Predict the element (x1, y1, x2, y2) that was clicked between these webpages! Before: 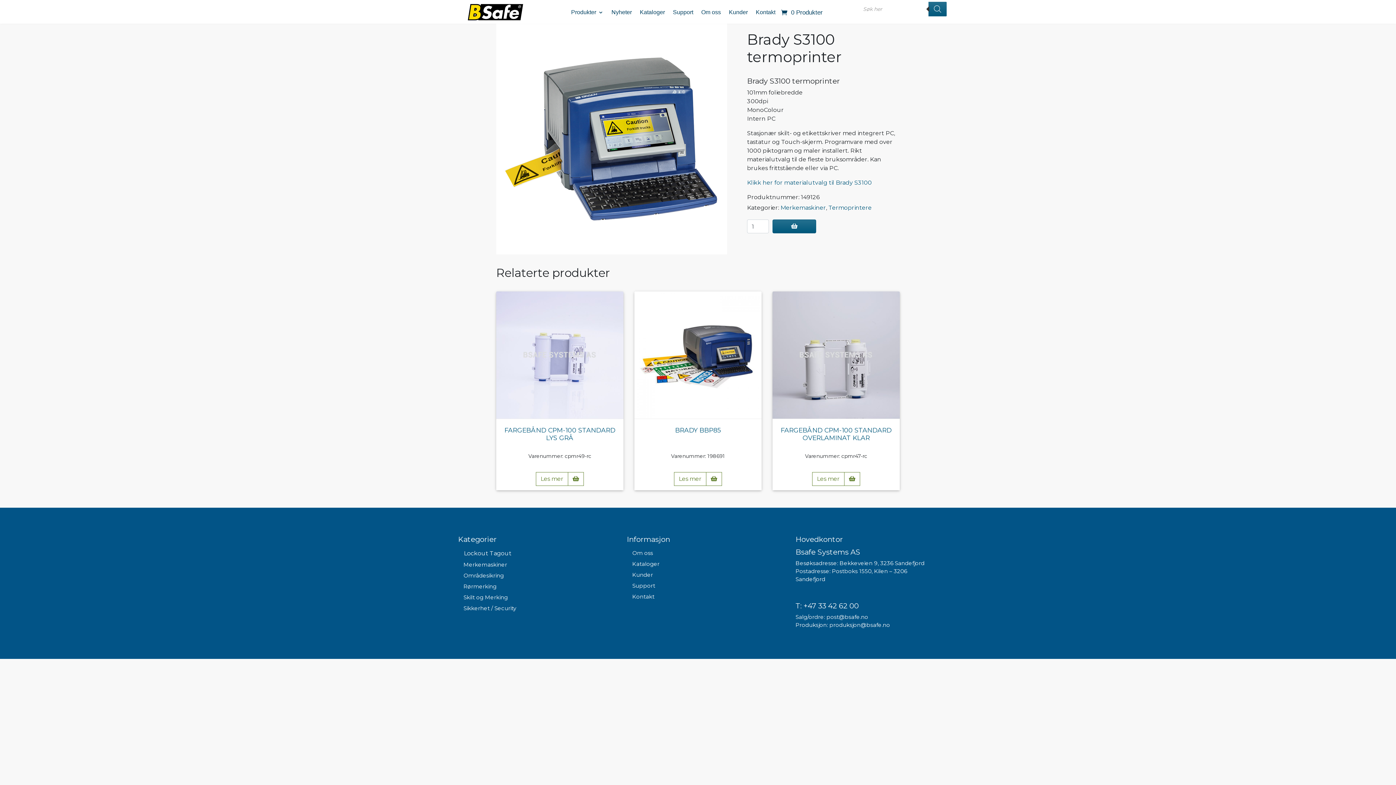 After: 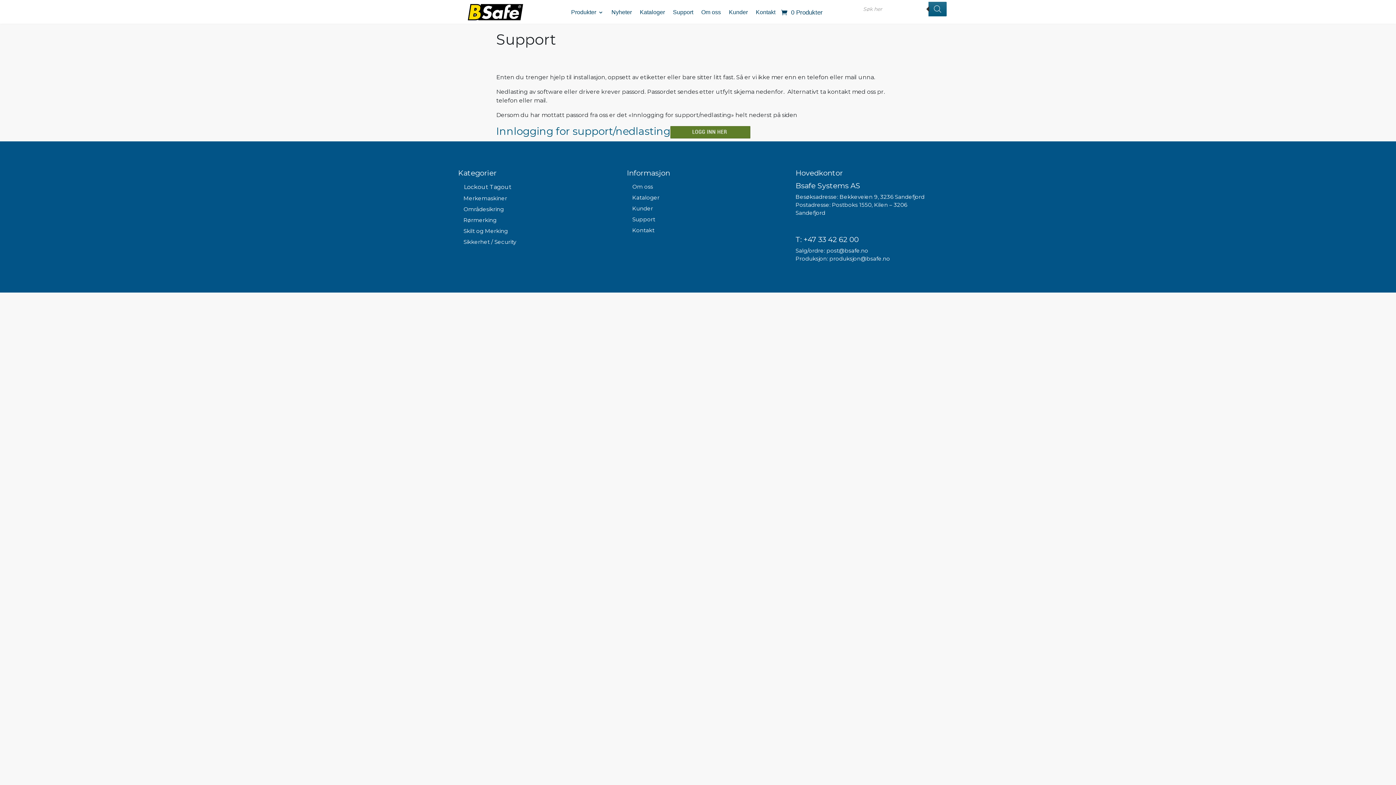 Action: label: Support bbox: (673, 8, 693, 23)